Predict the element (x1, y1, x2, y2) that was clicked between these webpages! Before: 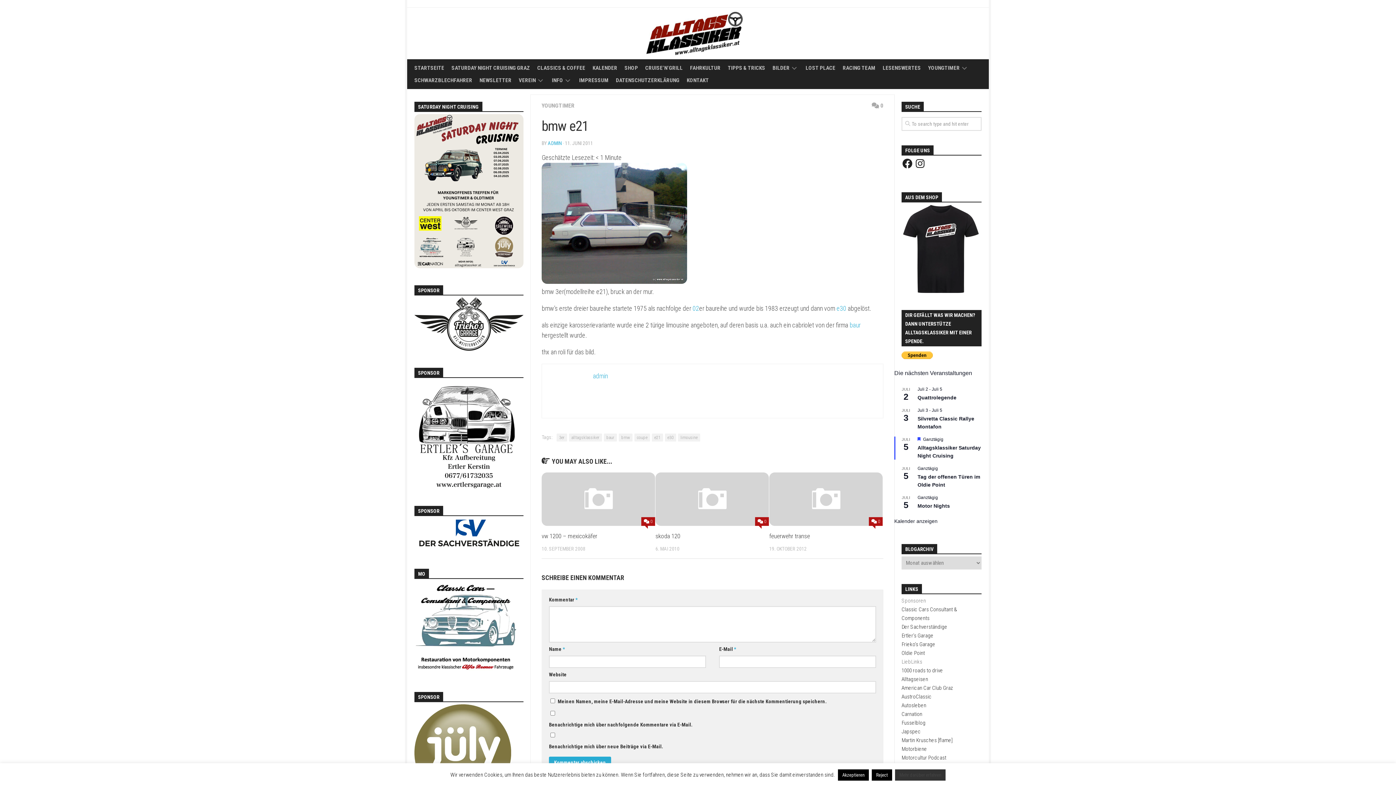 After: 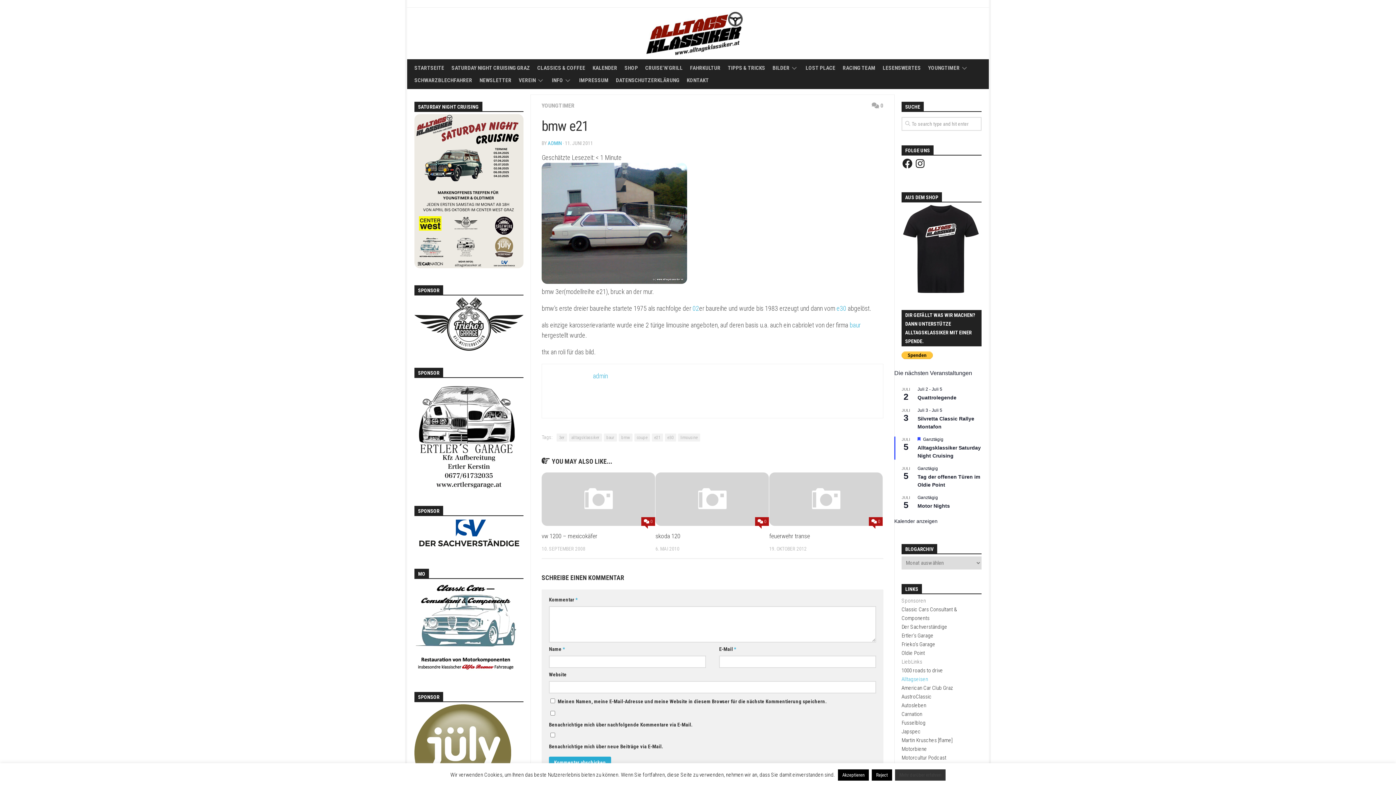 Action: bbox: (901, 676, 928, 683) label: Alltagseisen